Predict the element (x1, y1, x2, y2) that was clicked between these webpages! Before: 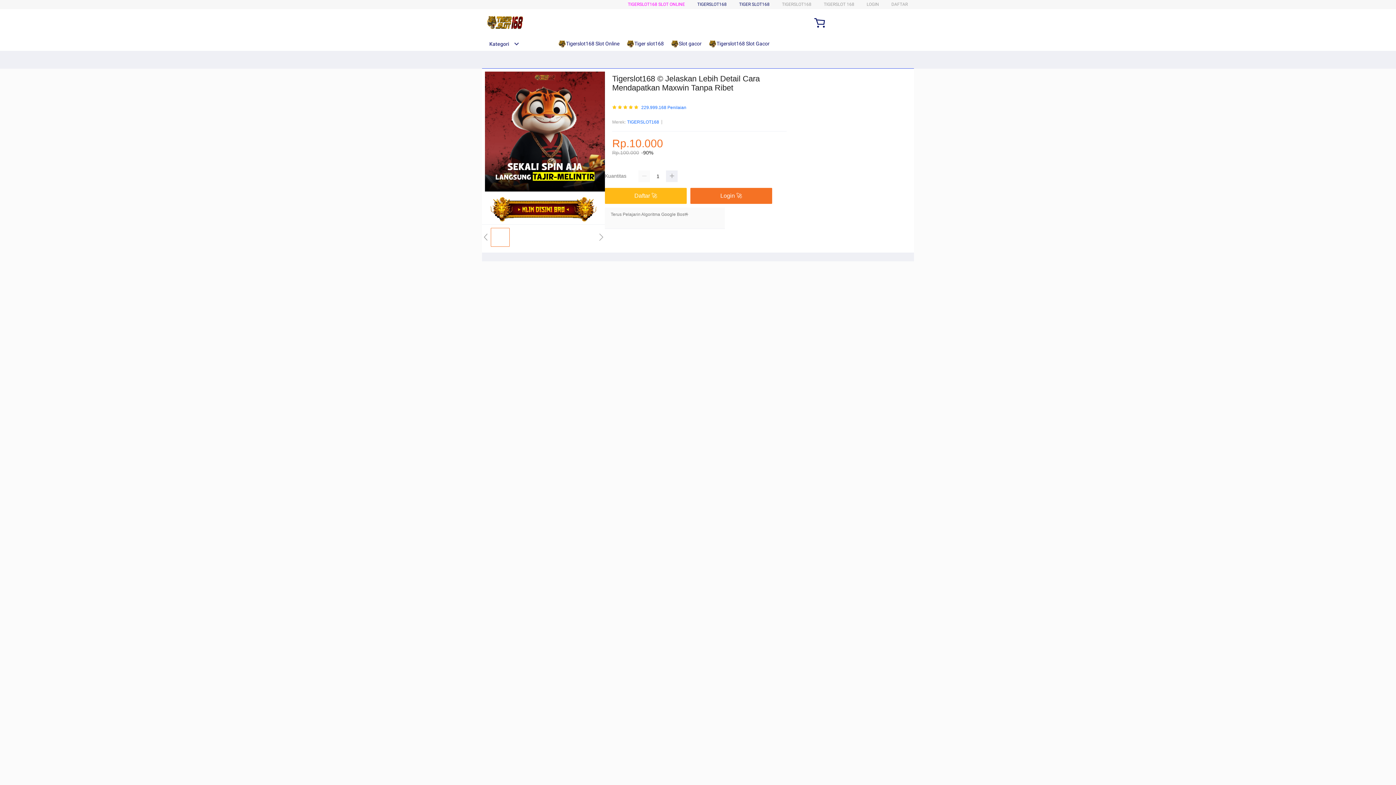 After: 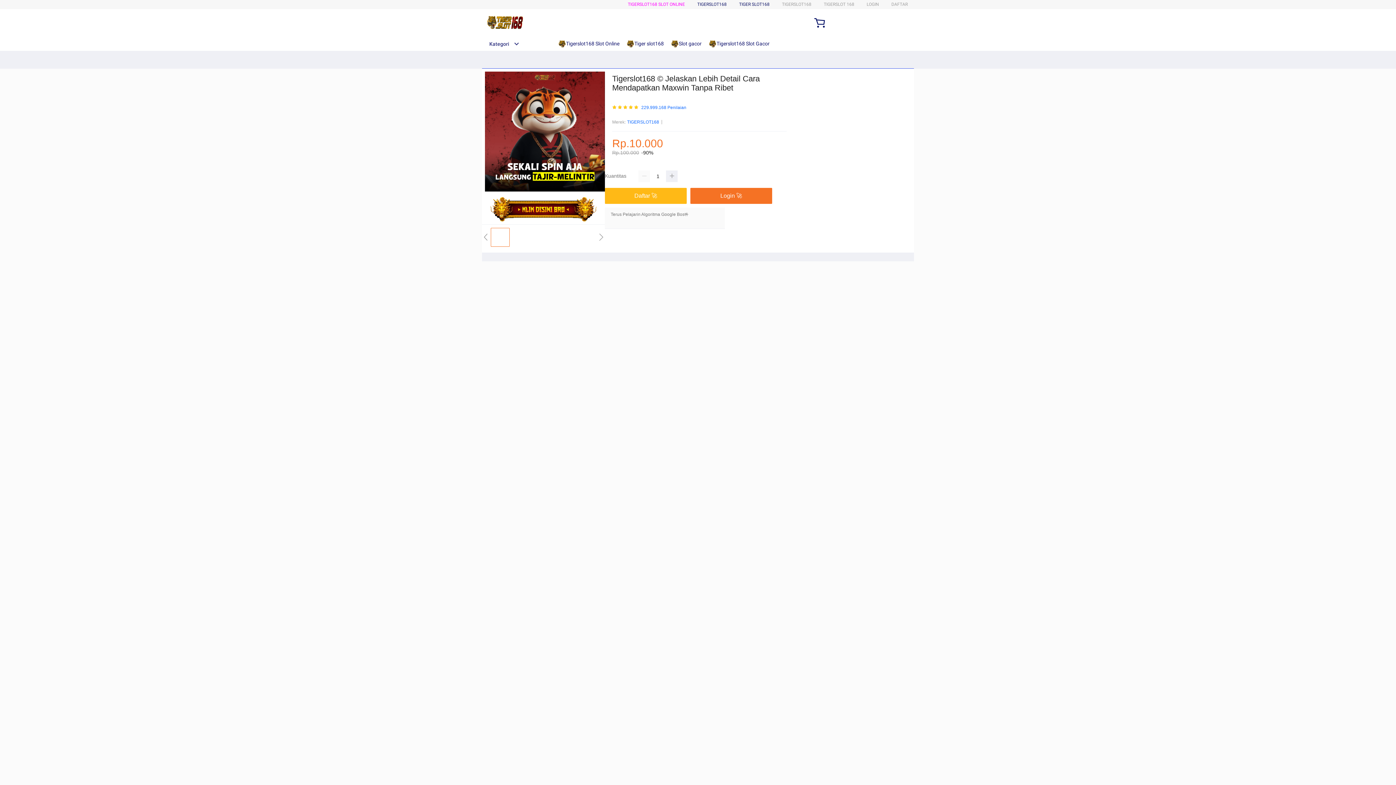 Action: bbox: (482, 41, 519, 46) label: Kategori